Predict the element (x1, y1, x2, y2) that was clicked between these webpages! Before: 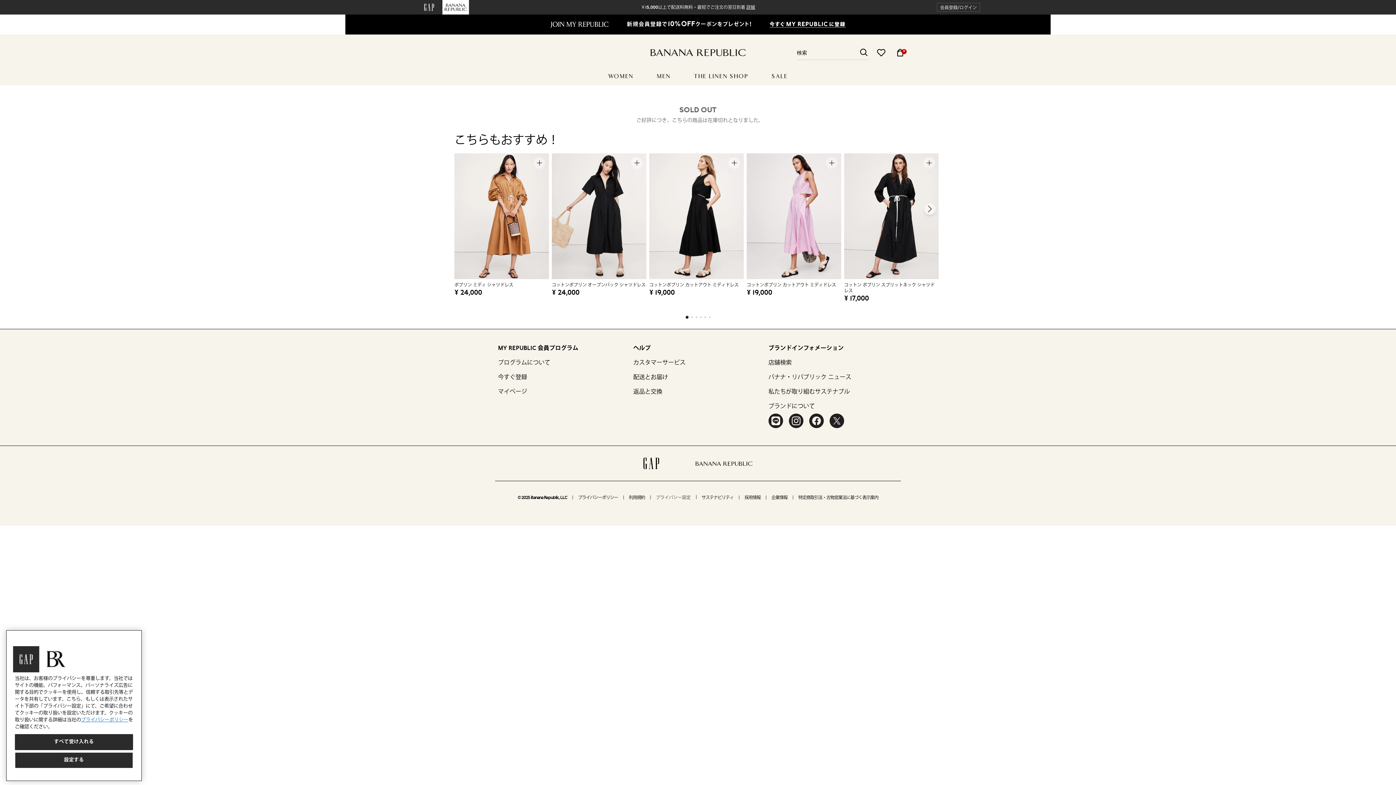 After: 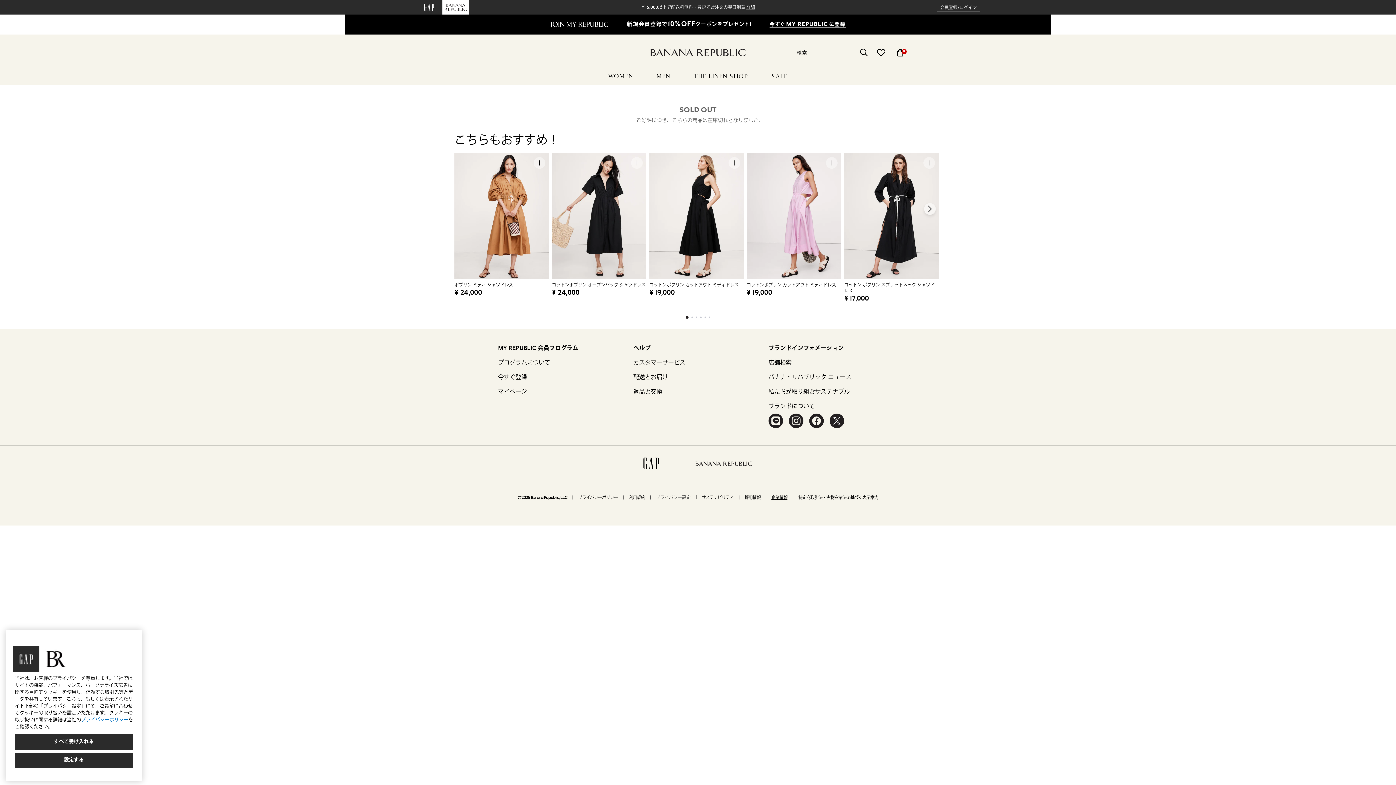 Action: bbox: (771, 495, 787, 500) label: 企業情報